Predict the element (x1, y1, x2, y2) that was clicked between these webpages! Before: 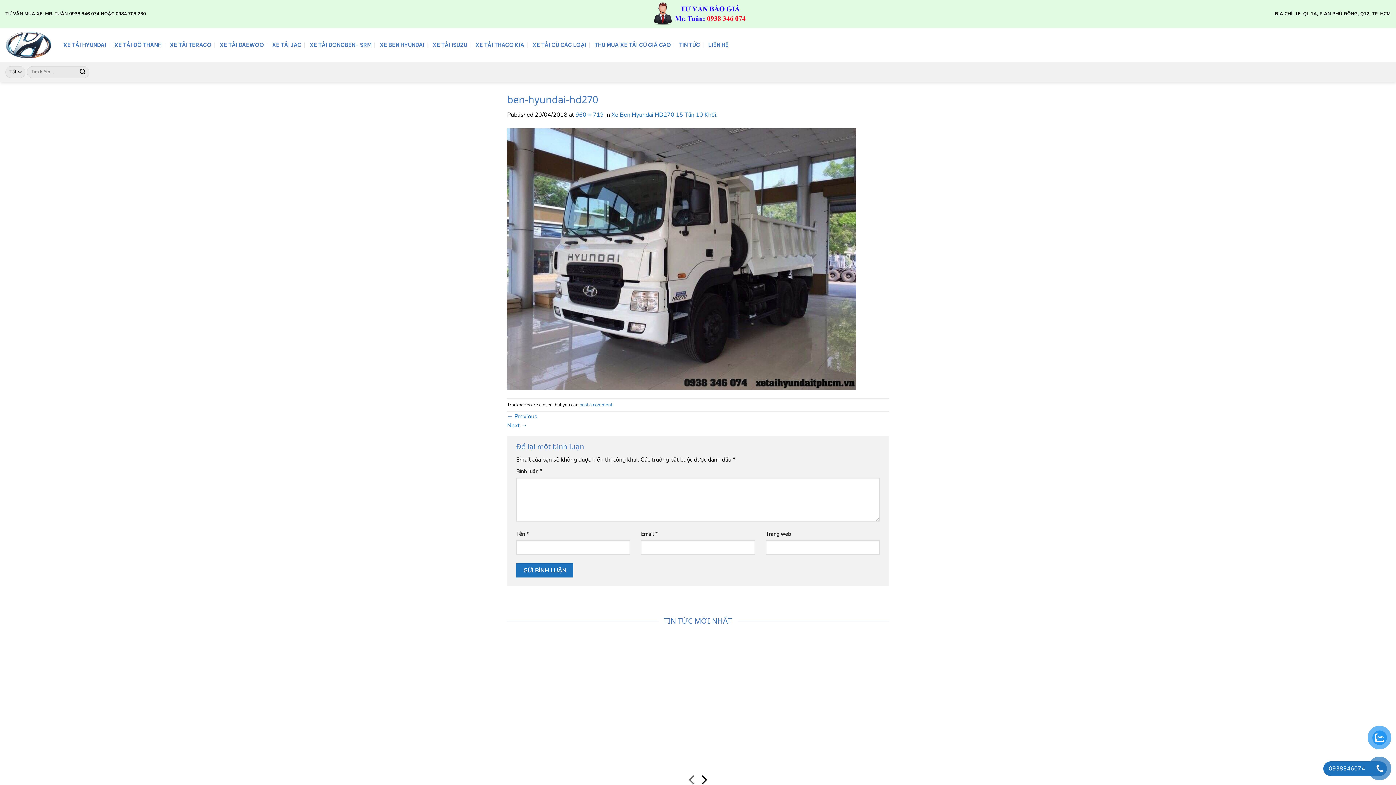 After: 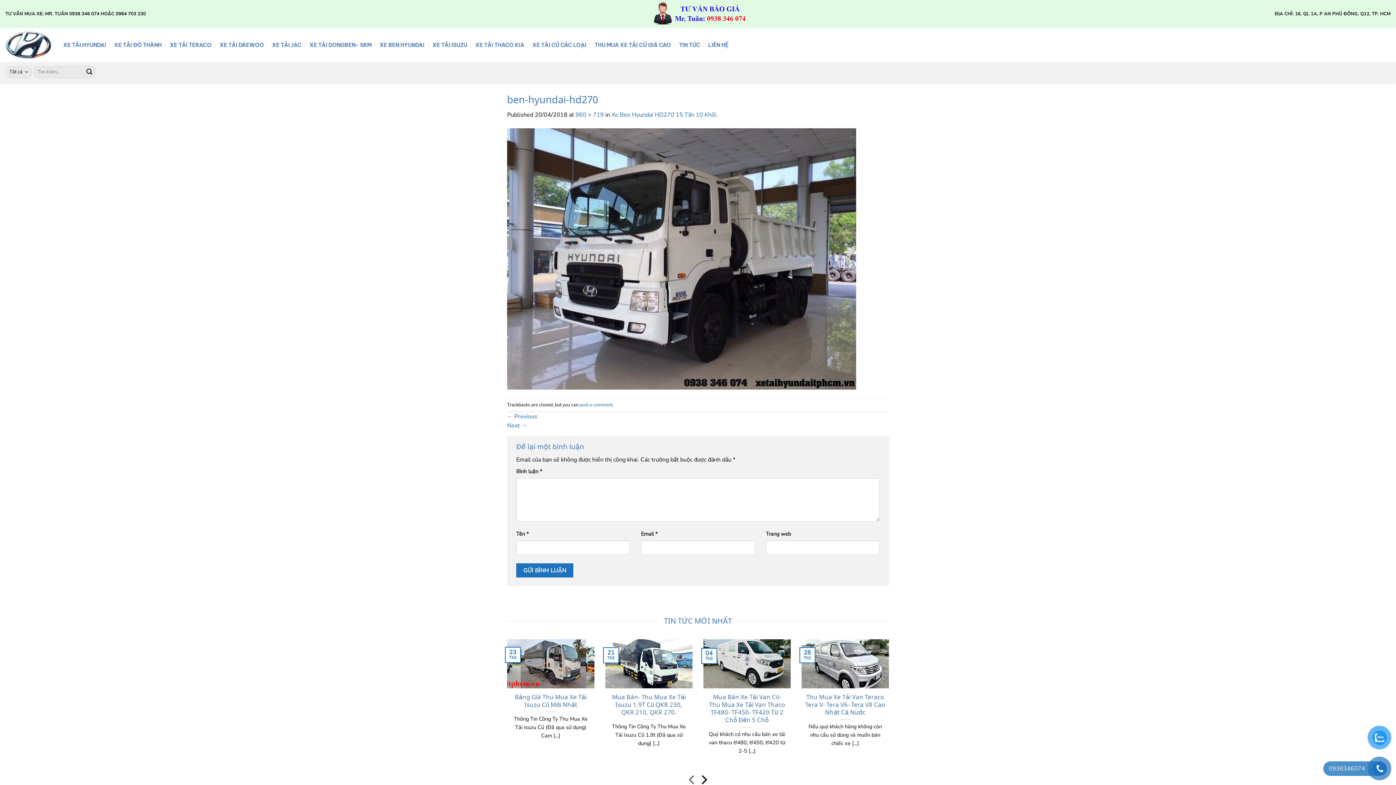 Action: label: 0938346074 bbox: (1323, 761, 1385, 776)